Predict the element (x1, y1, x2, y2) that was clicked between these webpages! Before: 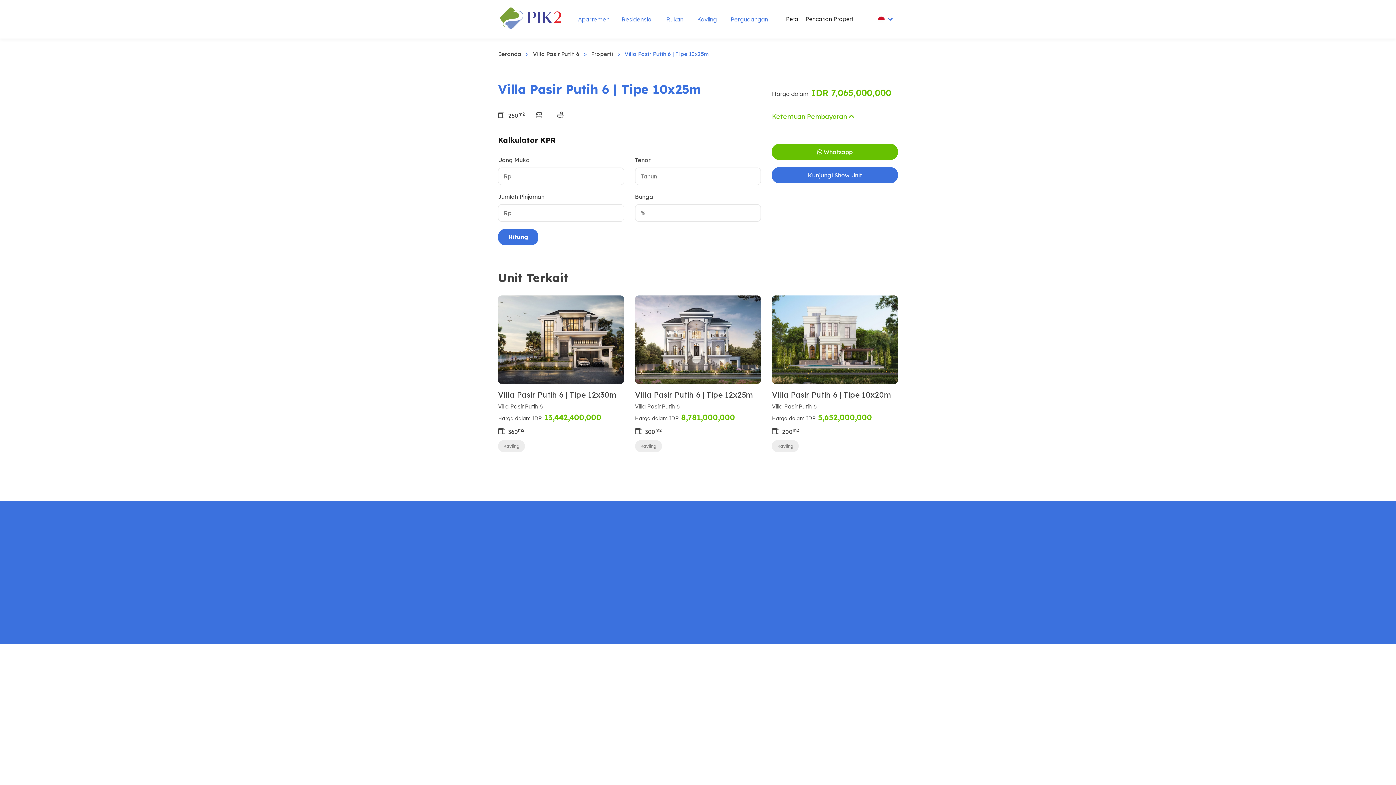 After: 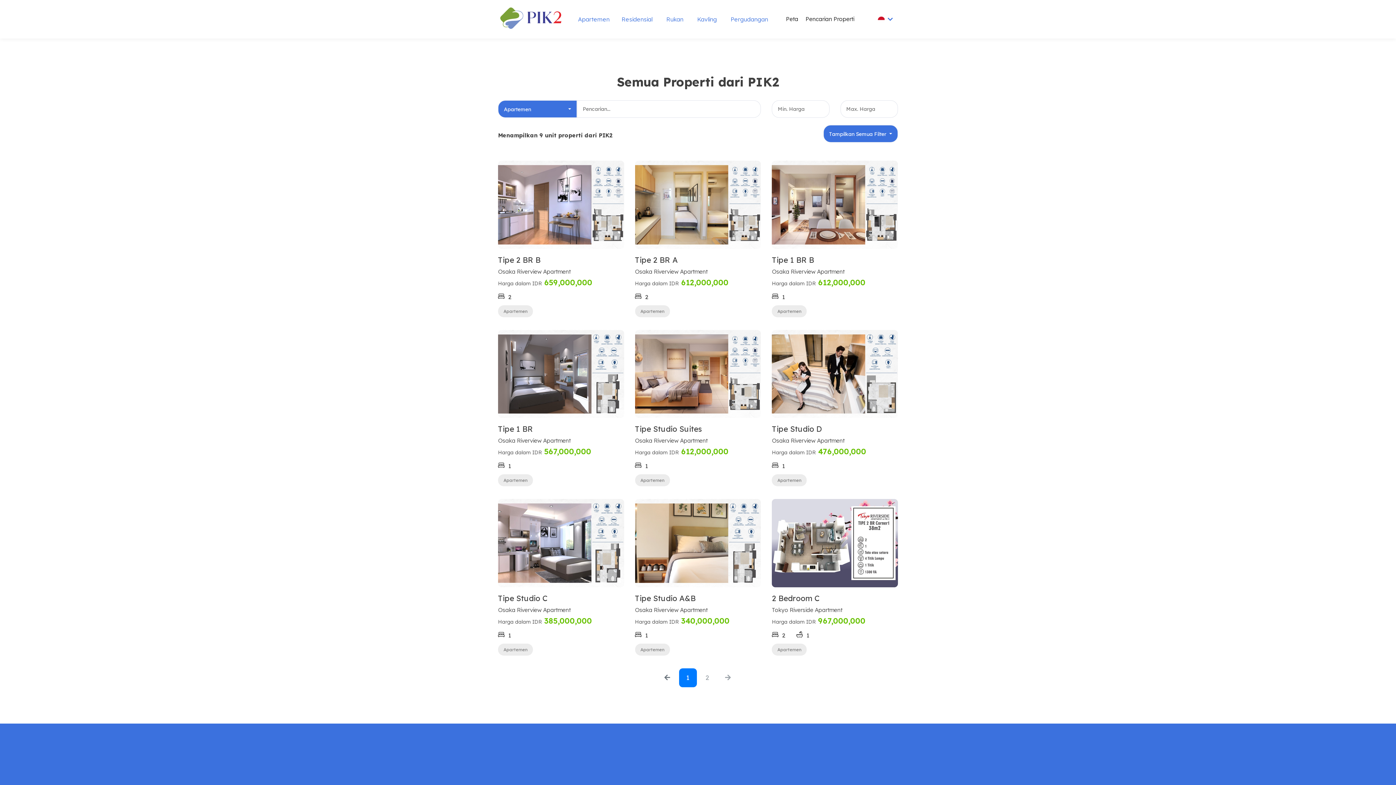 Action: label: Apartemen bbox: (573, 11, 614, 27)